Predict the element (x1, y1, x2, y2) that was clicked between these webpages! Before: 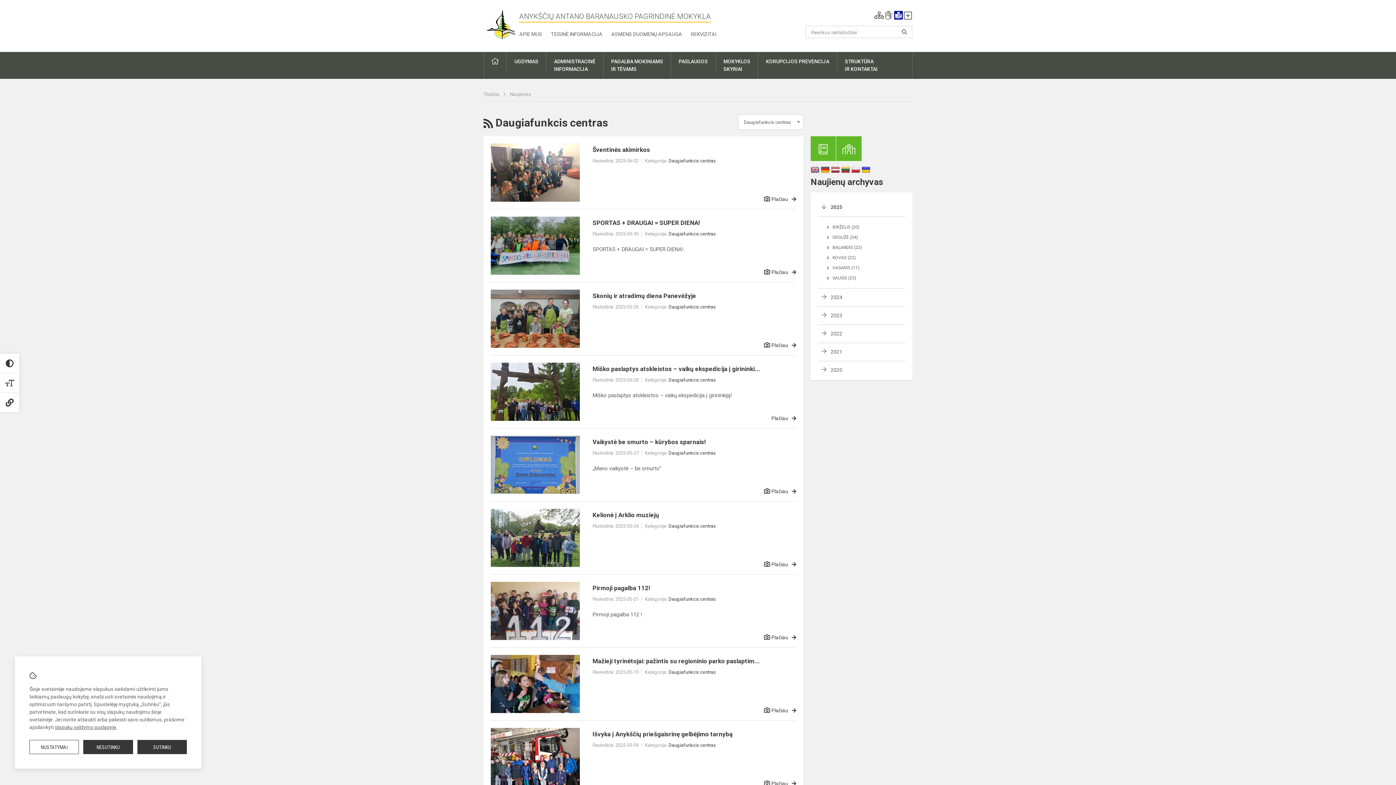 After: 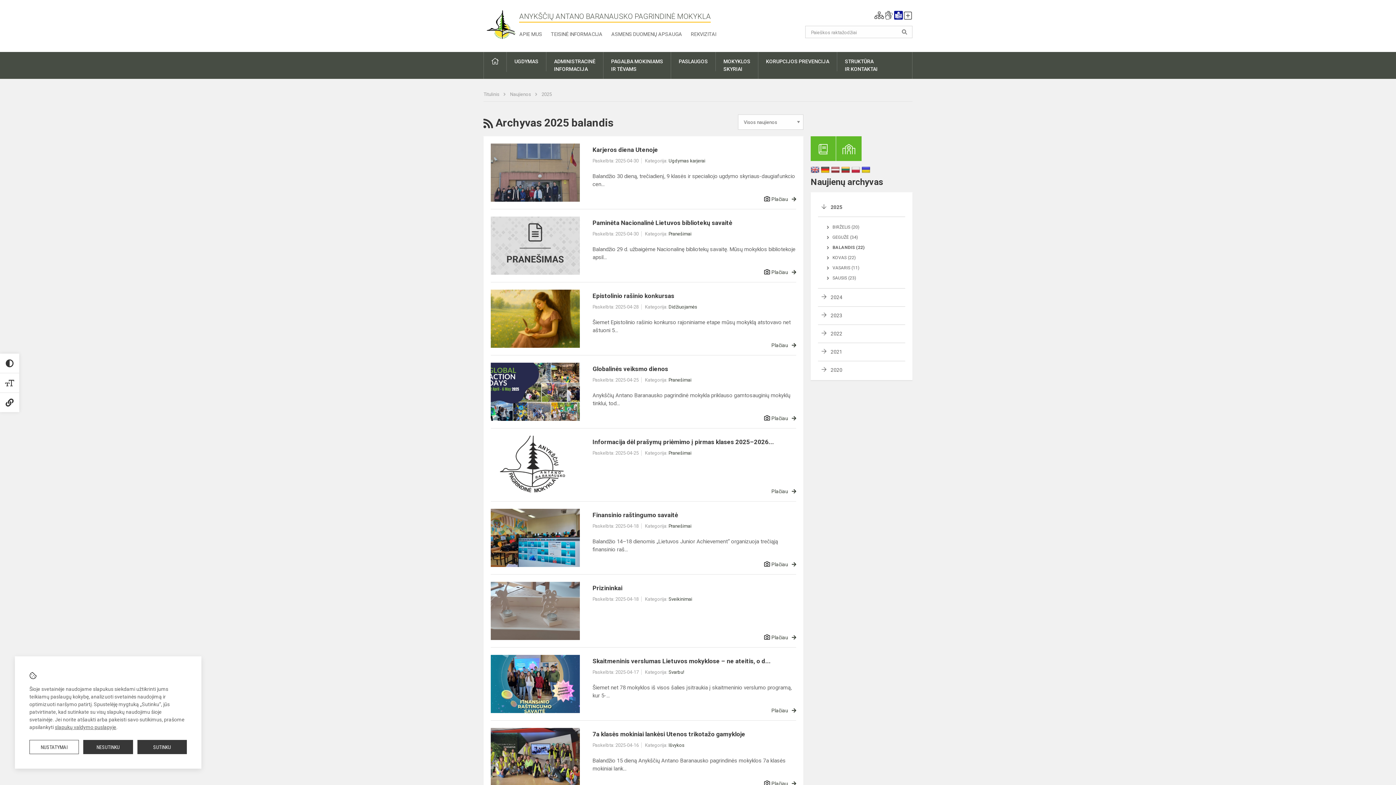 Action: label: BALANDIS (22) bbox: (827, 245, 862, 250)